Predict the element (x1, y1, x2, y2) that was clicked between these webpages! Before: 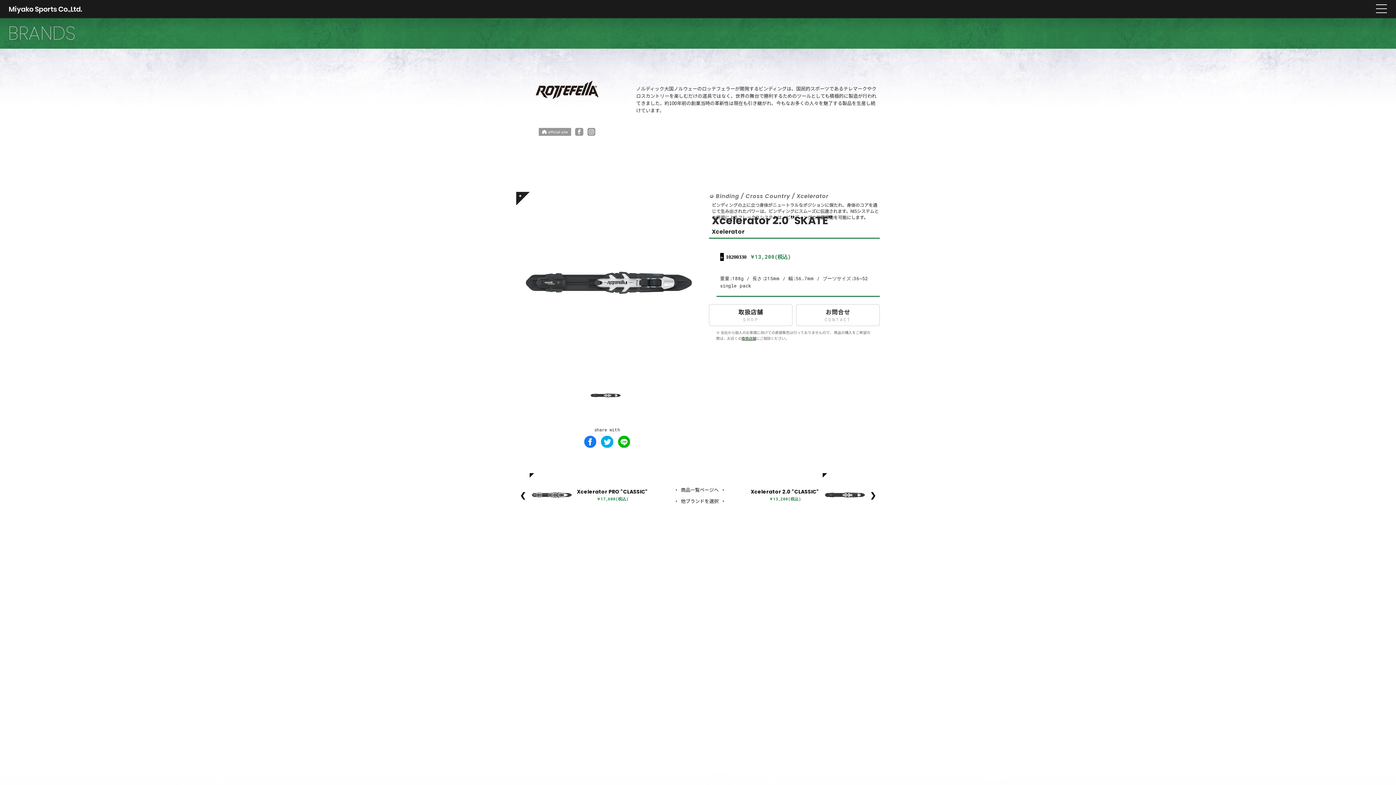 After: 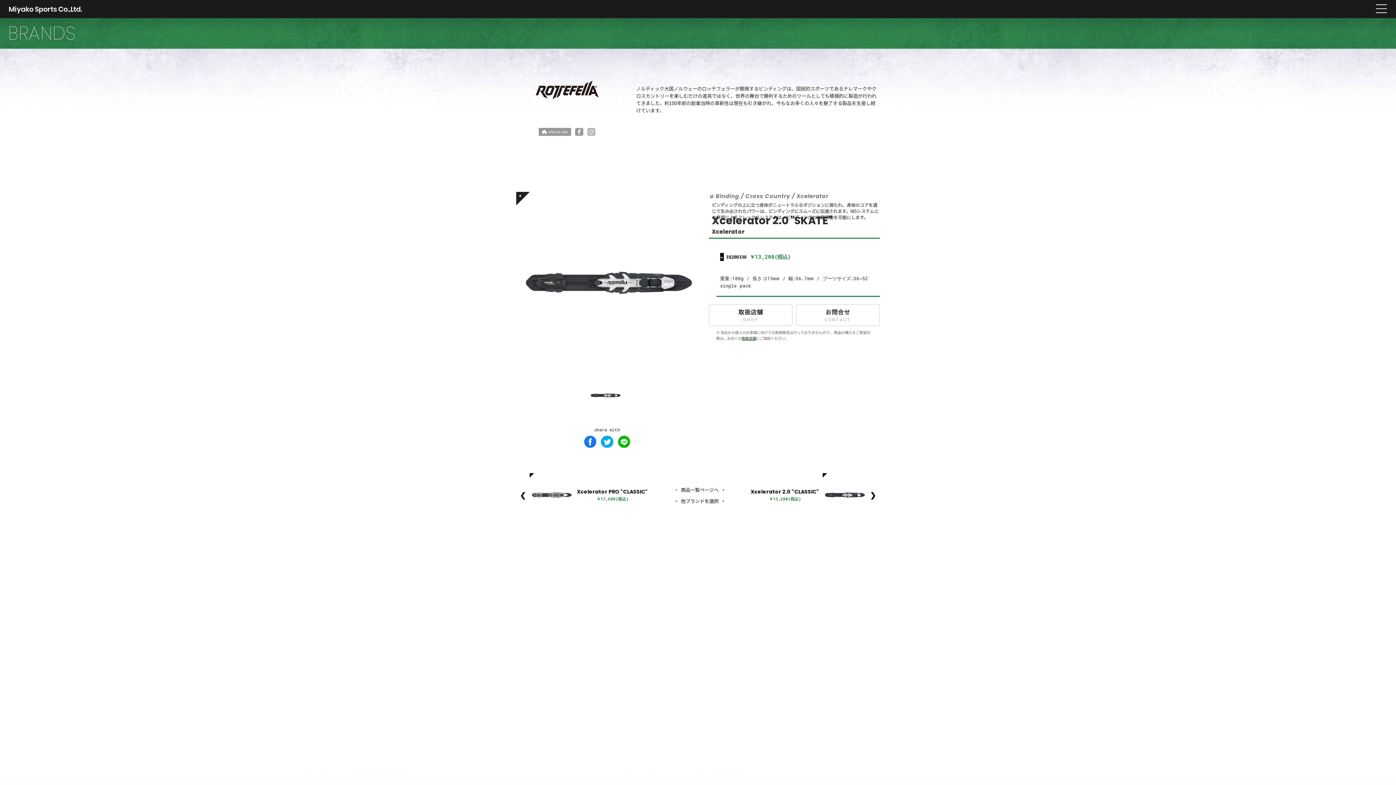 Action: bbox: (587, 127, 595, 136)